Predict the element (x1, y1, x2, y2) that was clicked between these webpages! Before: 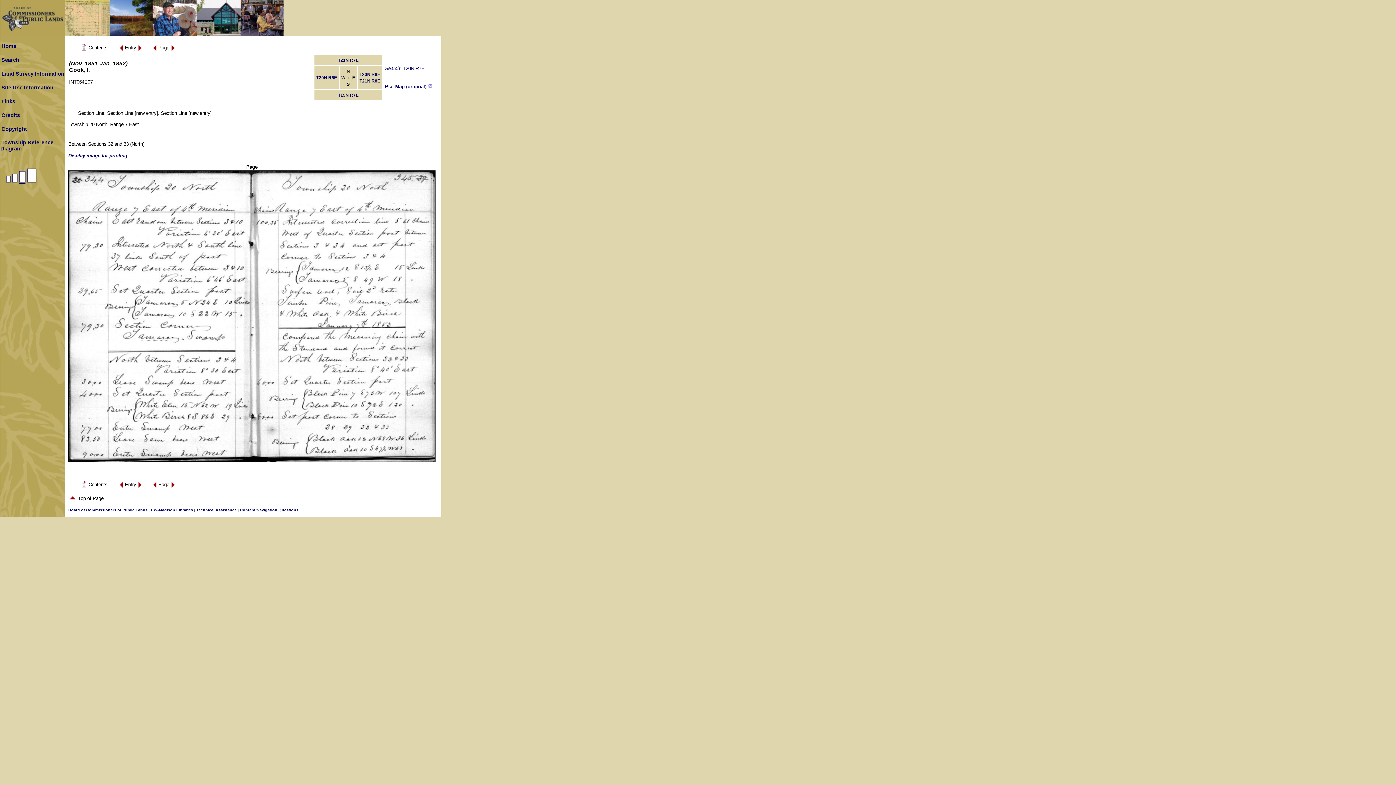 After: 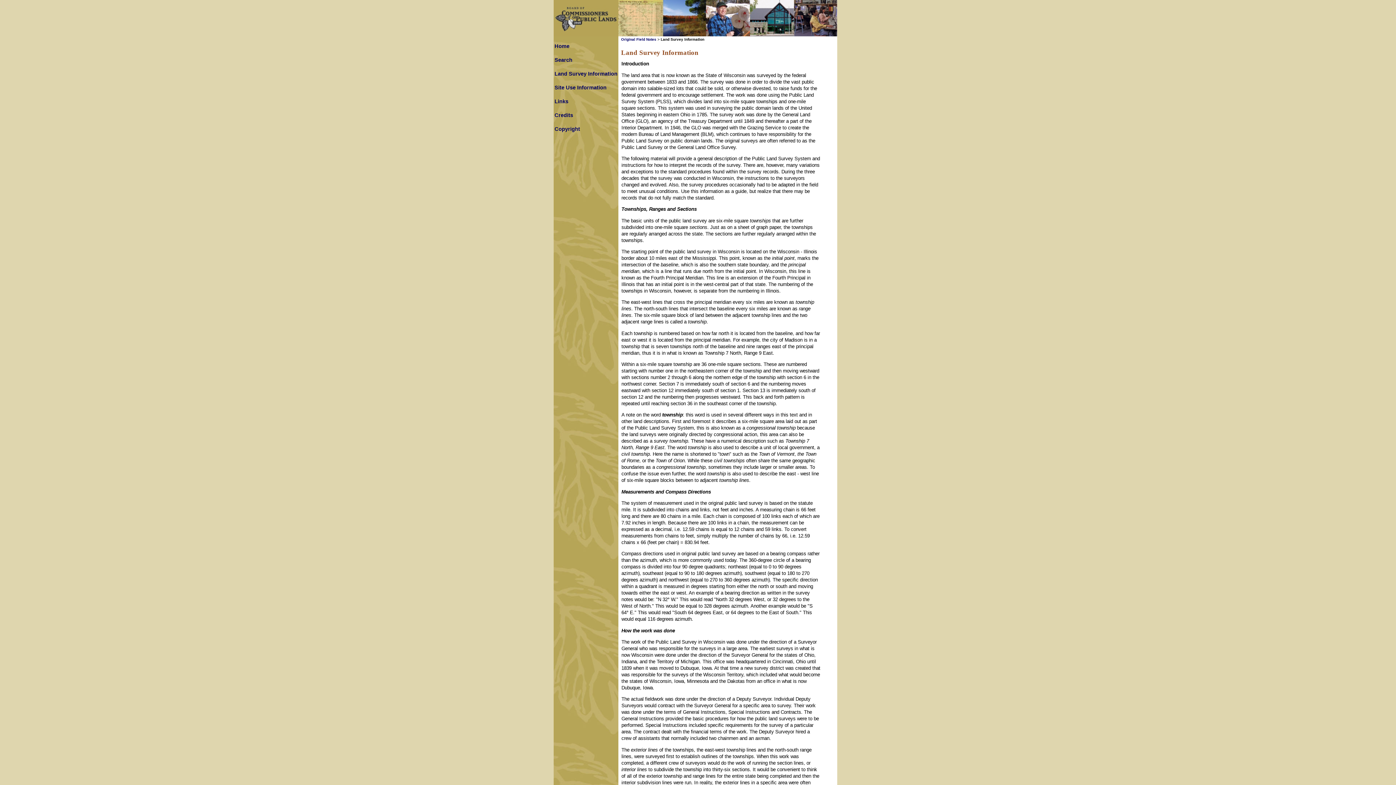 Action: label: Land Survey Information bbox: (1, 70, 64, 76)